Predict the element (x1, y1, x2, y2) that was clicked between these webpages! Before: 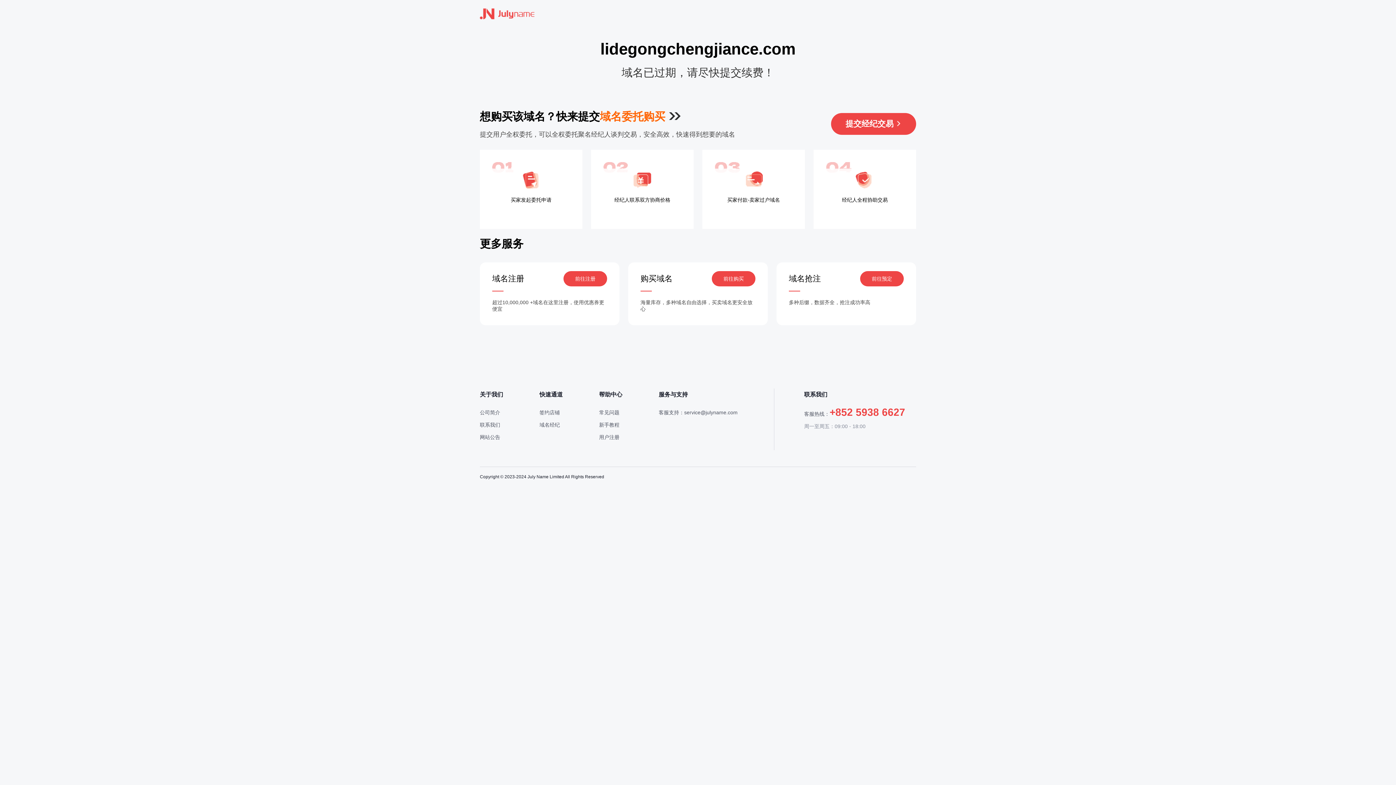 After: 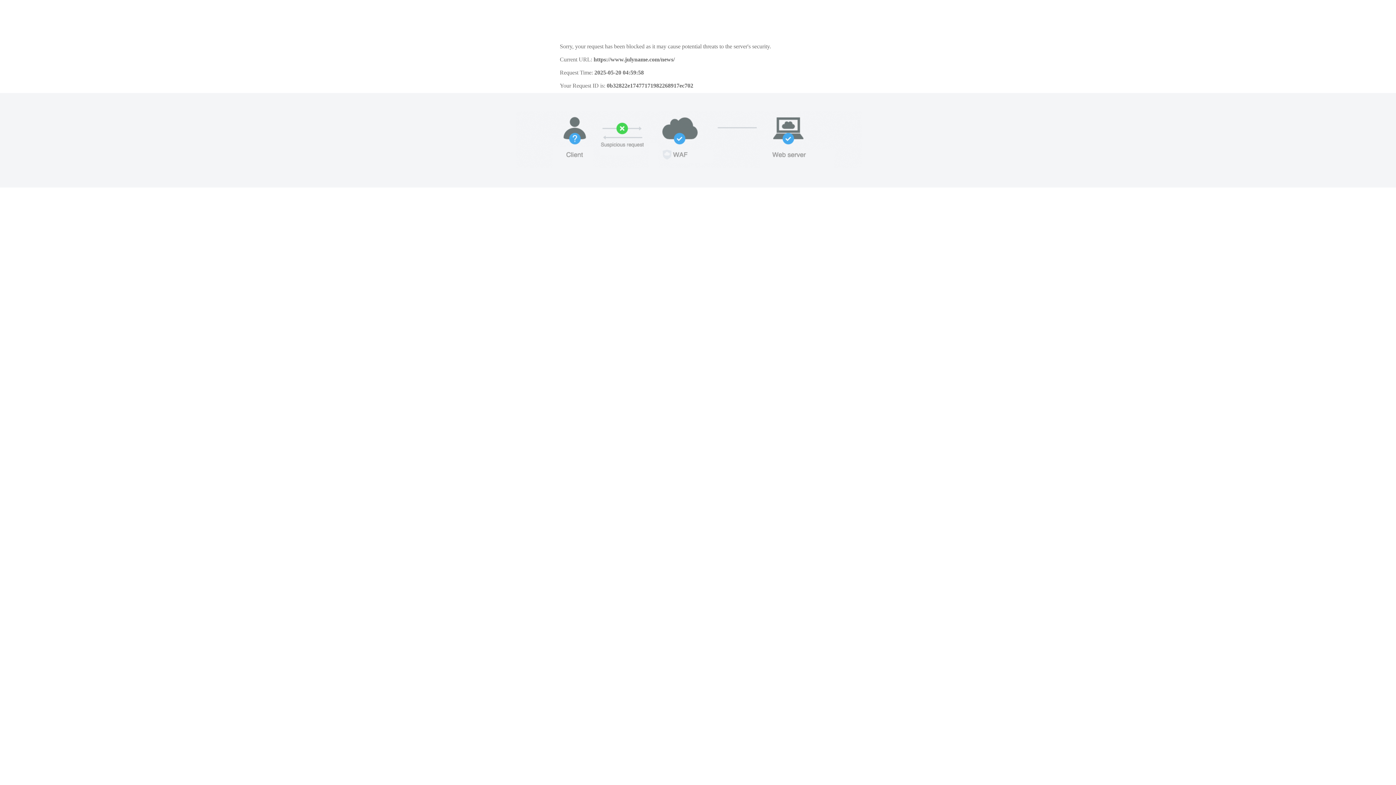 Action: bbox: (480, 434, 500, 440) label: 网站公告